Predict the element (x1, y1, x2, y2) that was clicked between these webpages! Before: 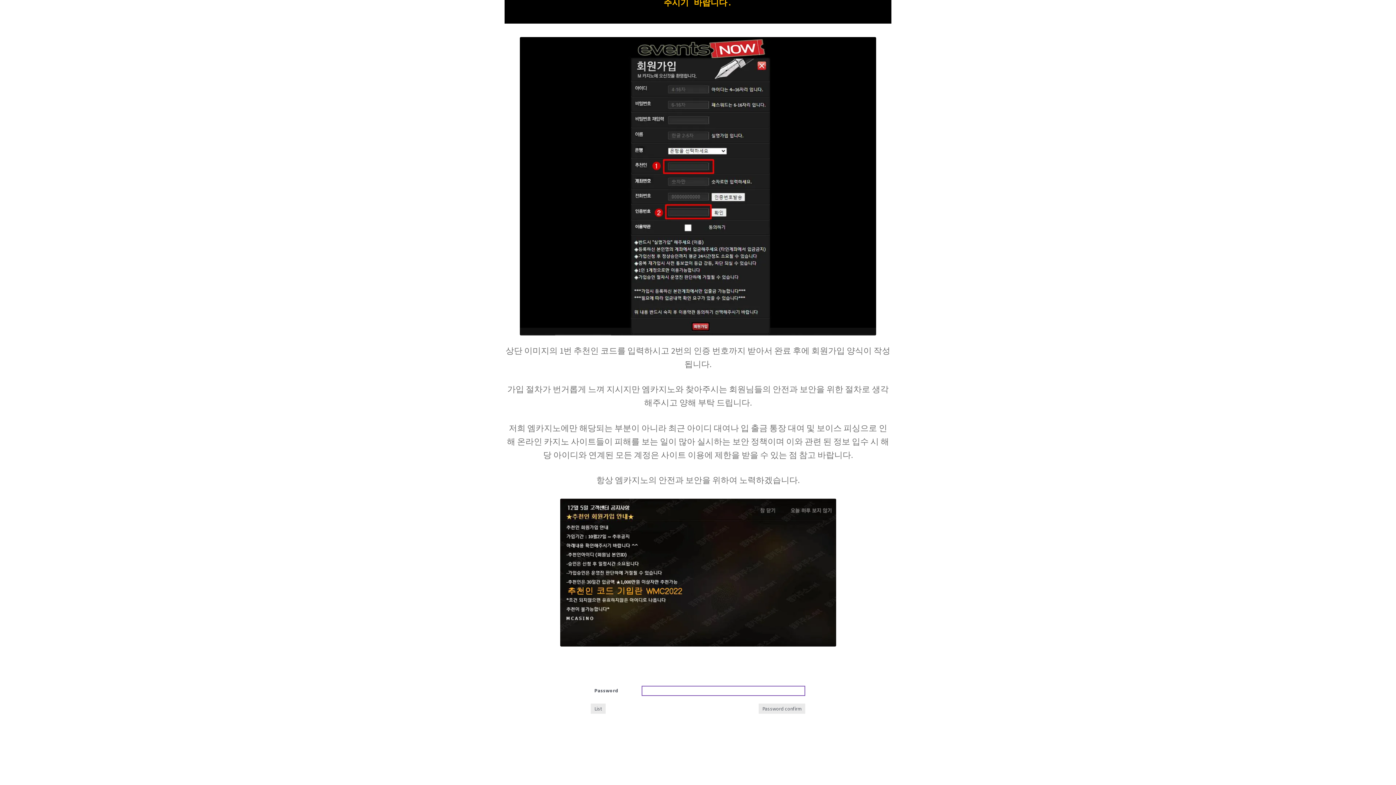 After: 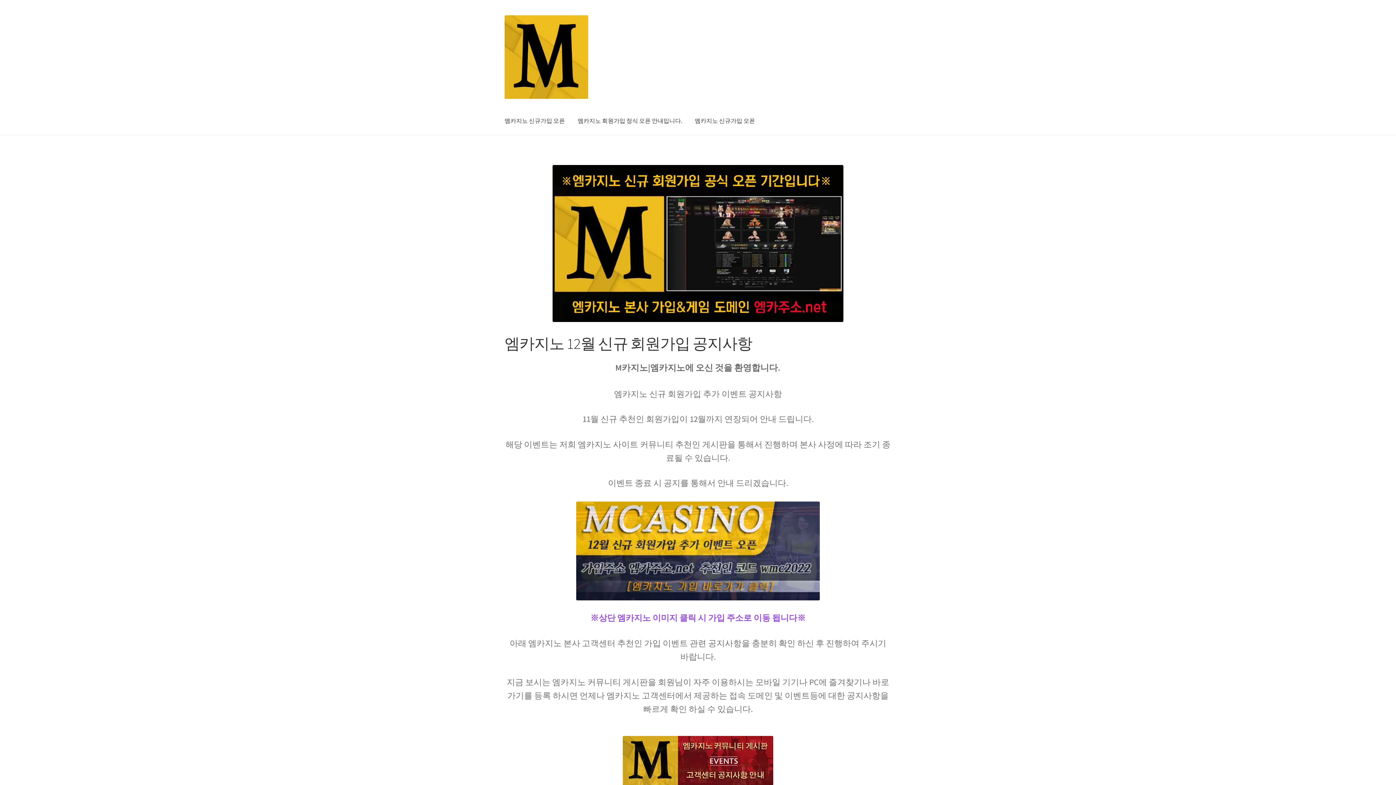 Action: label: List bbox: (590, 703, 605, 714)